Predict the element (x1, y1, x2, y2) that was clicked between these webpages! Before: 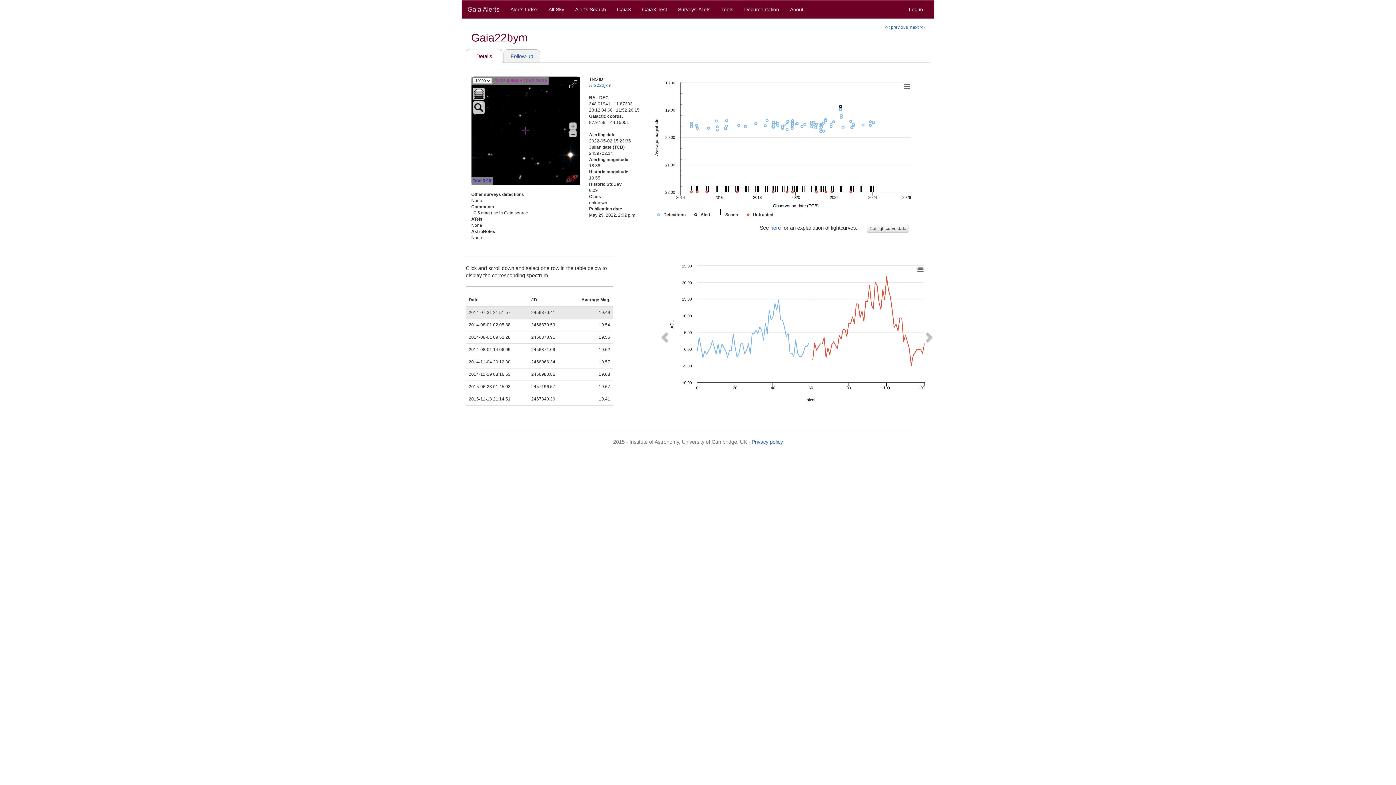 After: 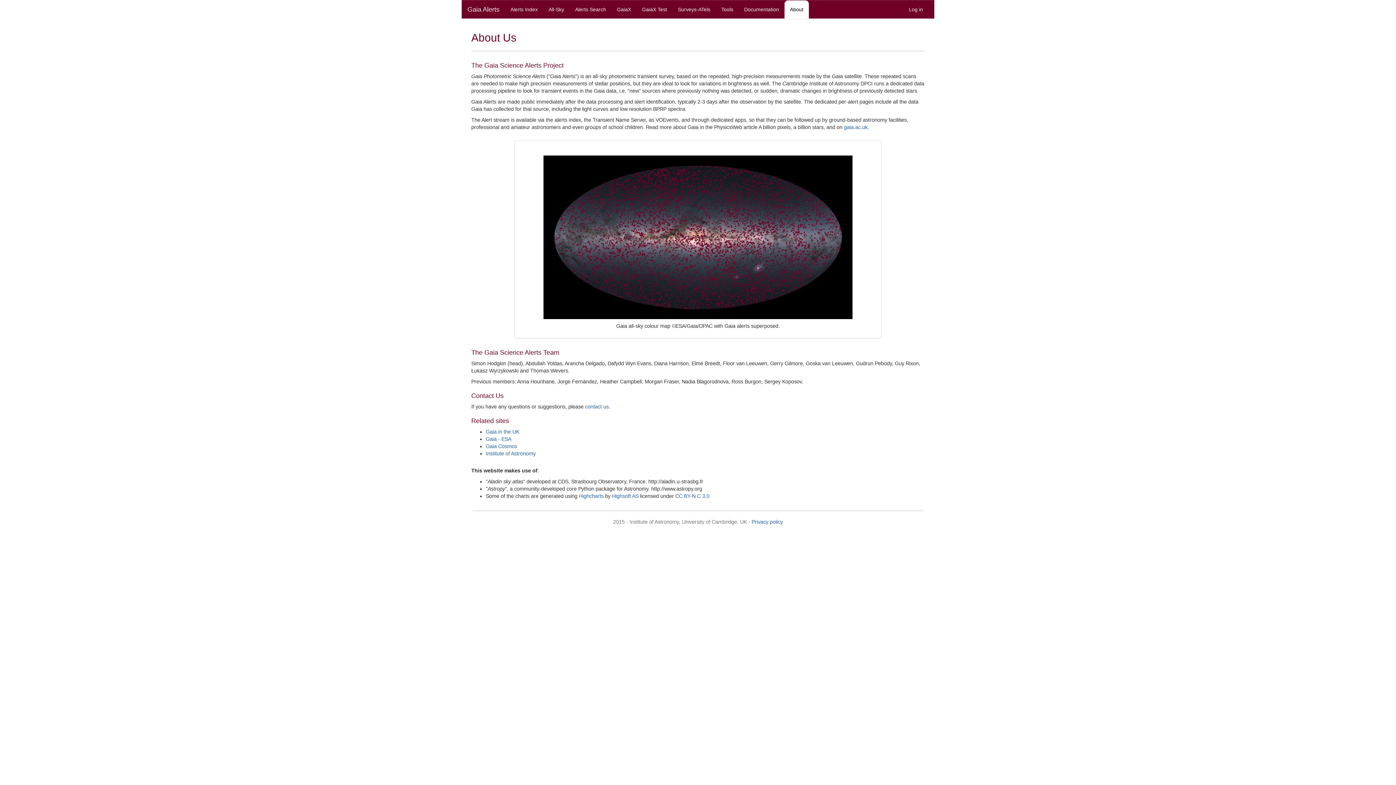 Action: label: About bbox: (784, 0, 809, 18)